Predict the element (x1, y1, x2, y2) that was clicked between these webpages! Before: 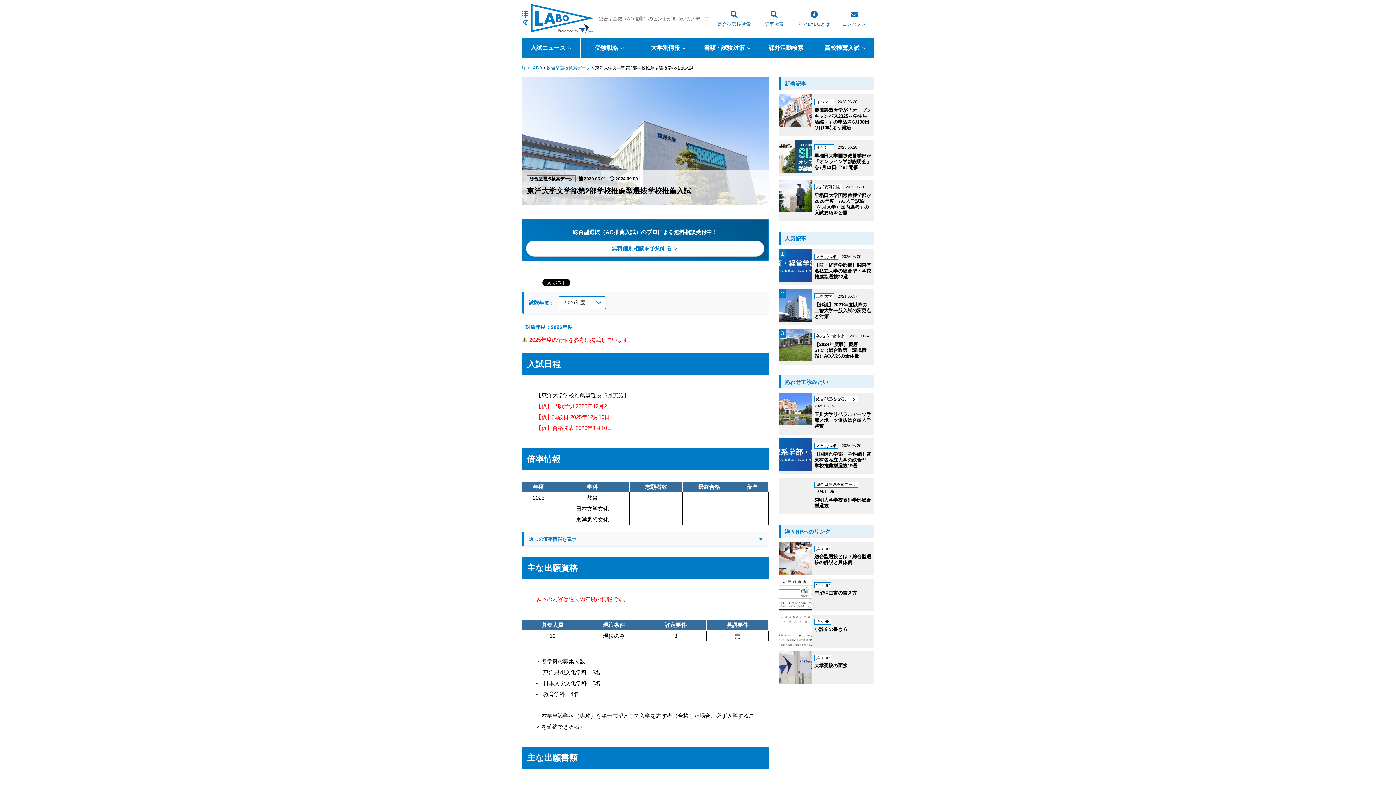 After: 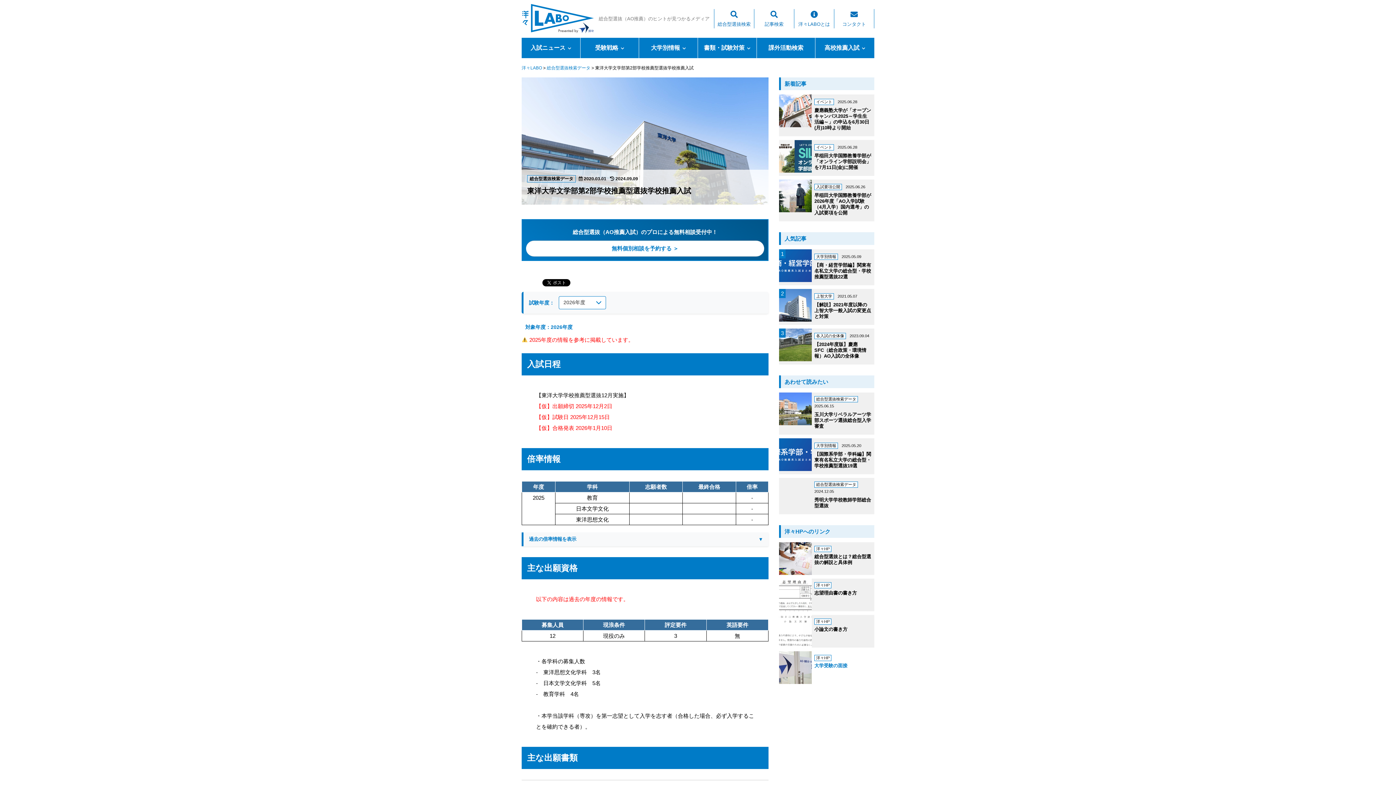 Action: bbox: (779, 651, 874, 684) label: 洋々HP
大学受験の面接